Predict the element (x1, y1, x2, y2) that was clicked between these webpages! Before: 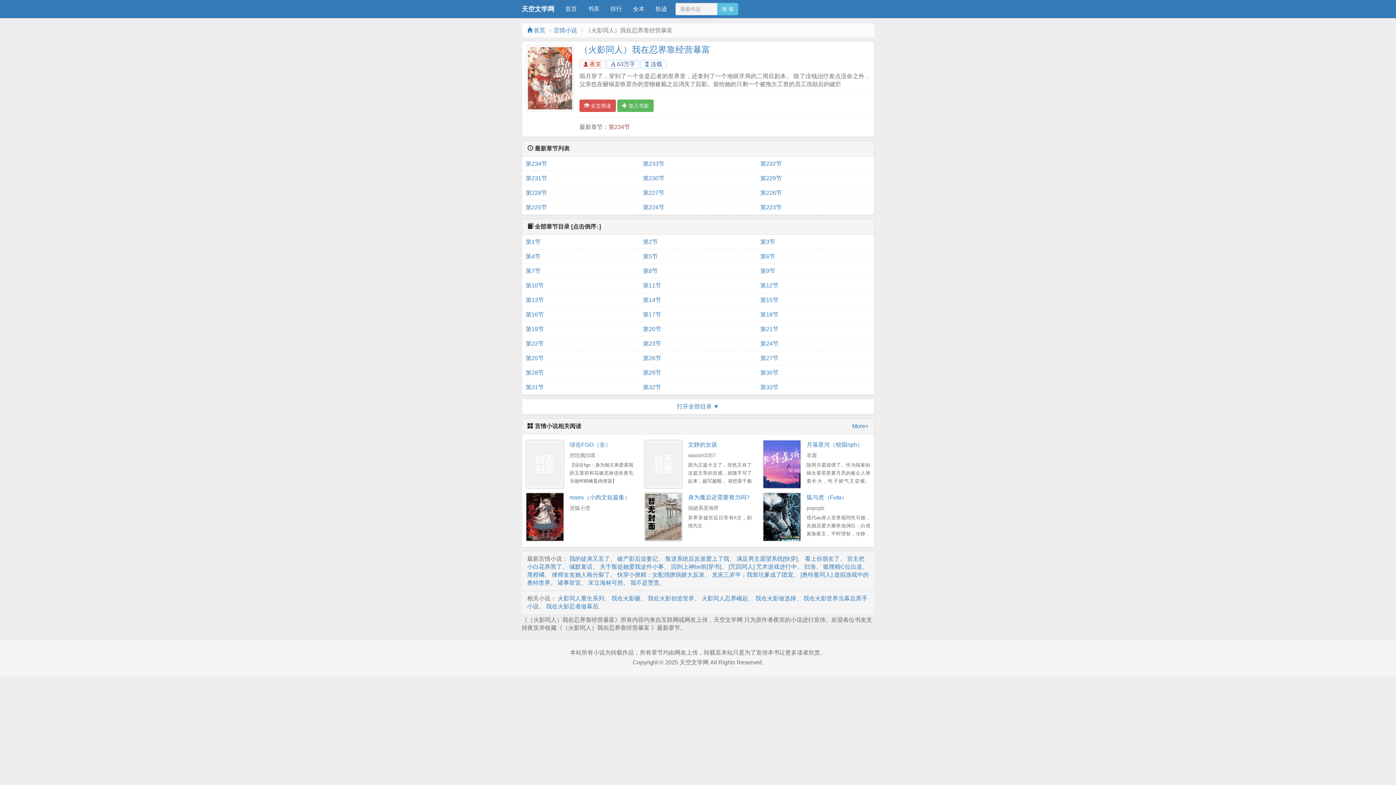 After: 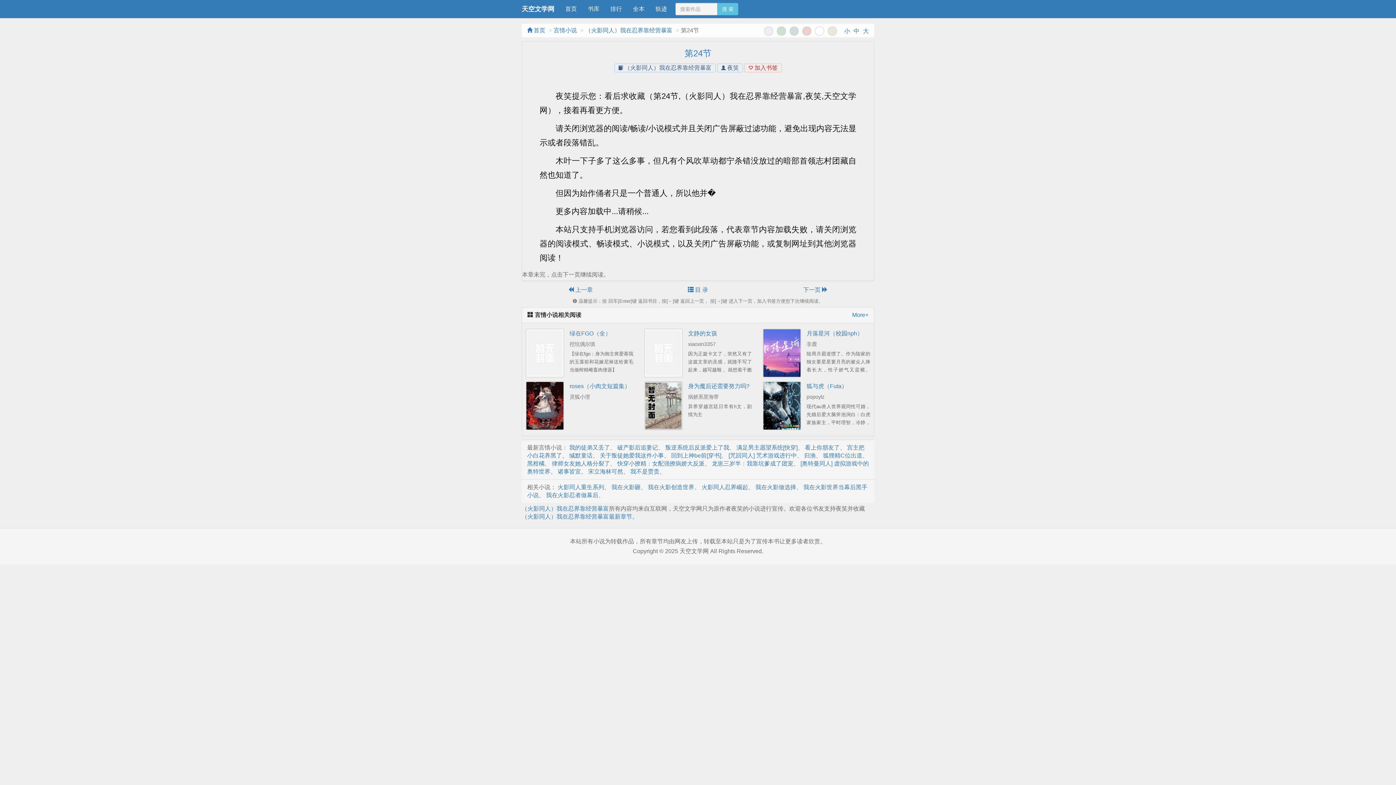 Action: bbox: (760, 336, 870, 351) label: 第24节